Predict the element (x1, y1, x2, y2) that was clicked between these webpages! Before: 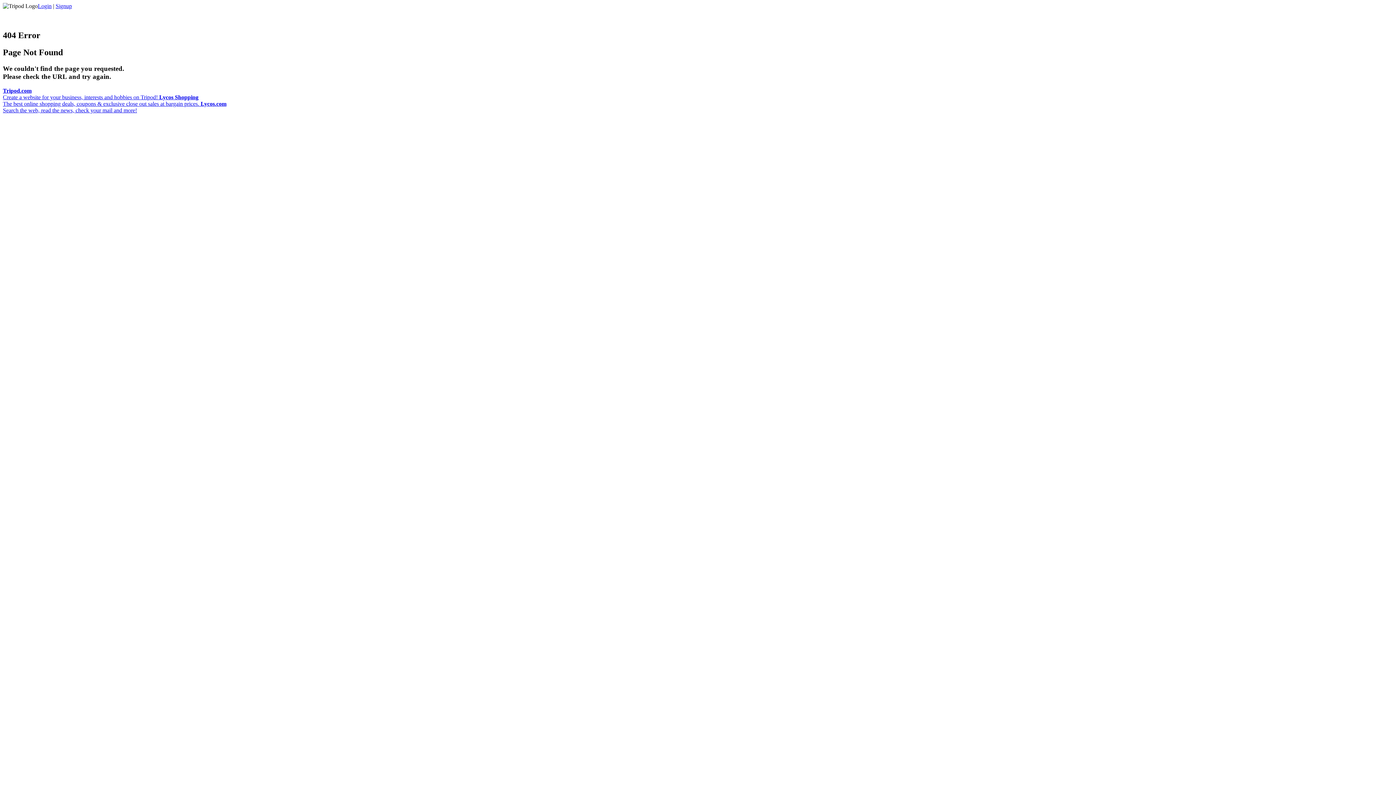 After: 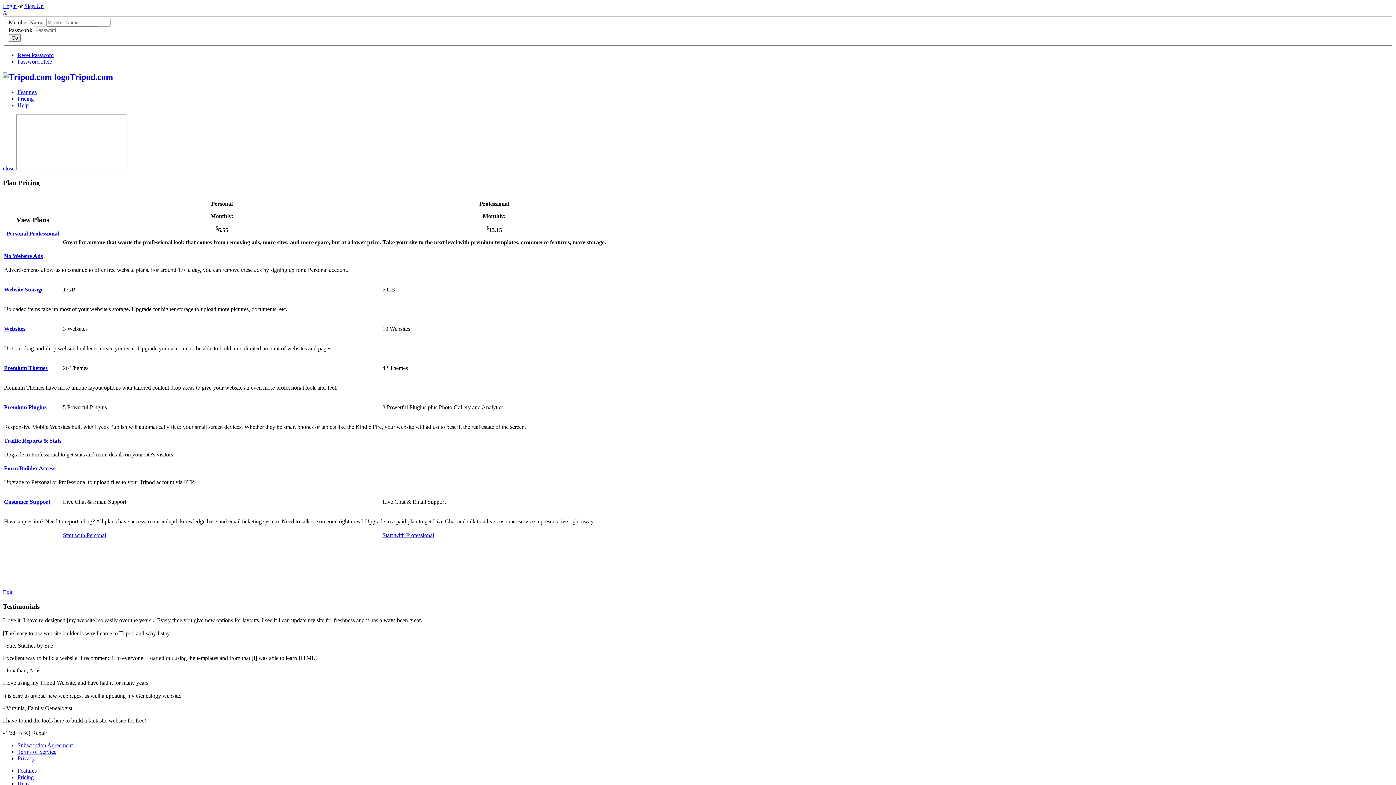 Action: bbox: (55, 2, 72, 9) label: Signup